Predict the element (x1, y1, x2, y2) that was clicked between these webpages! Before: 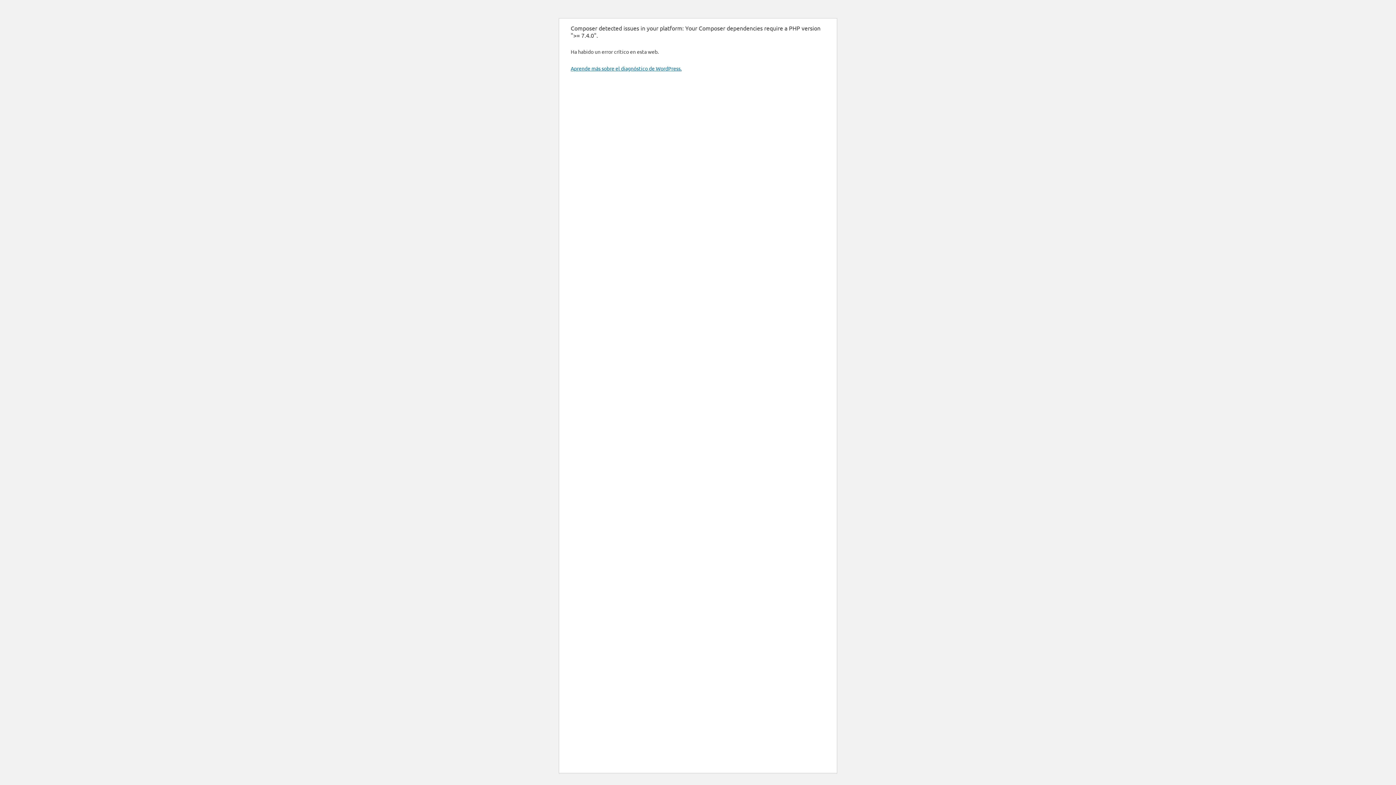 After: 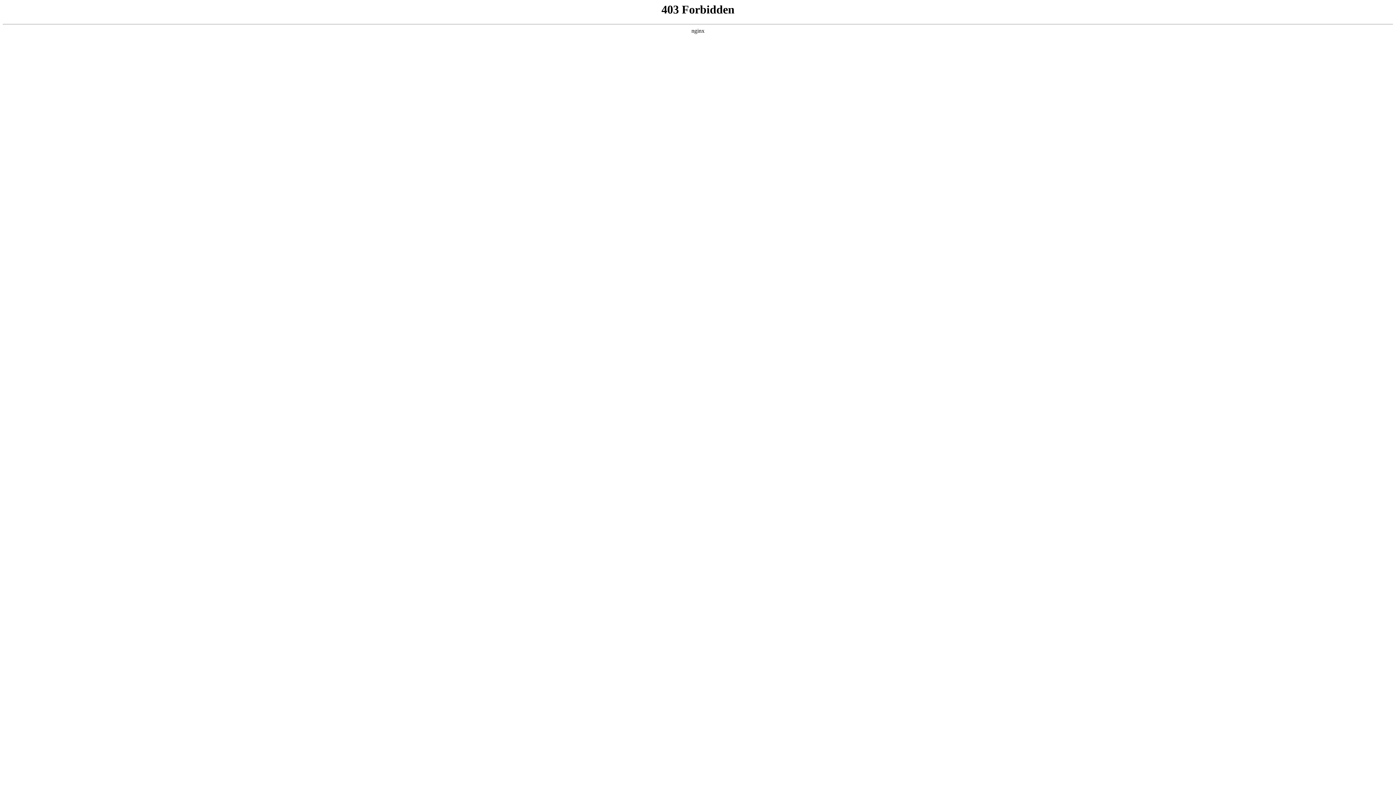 Action: bbox: (570, 65, 681, 71) label: Aprende más sobre el diagnóstico de WordPress.